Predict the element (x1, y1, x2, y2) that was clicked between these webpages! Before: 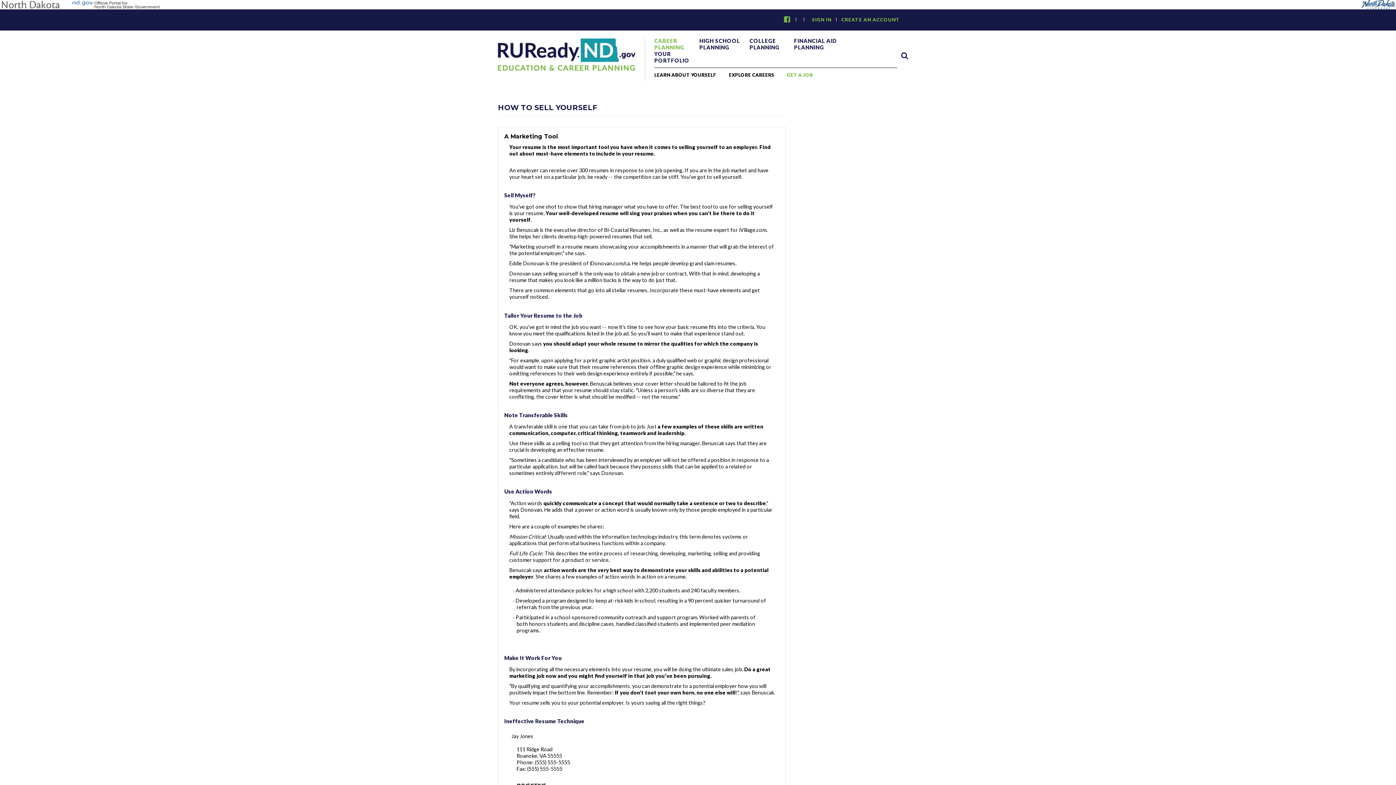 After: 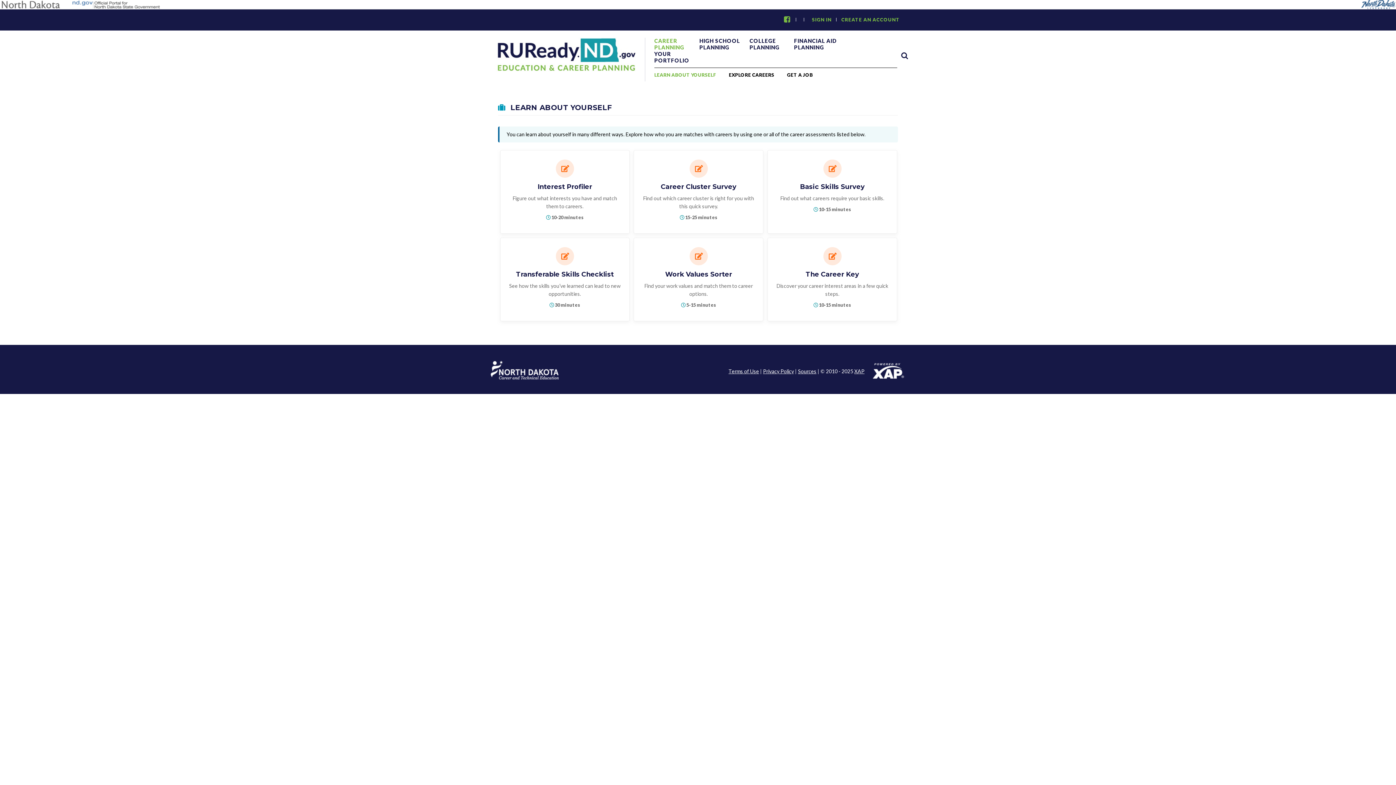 Action: label: LEARN ABOUT YOURSELF
SECTION bbox: (654, 71, 716, 78)